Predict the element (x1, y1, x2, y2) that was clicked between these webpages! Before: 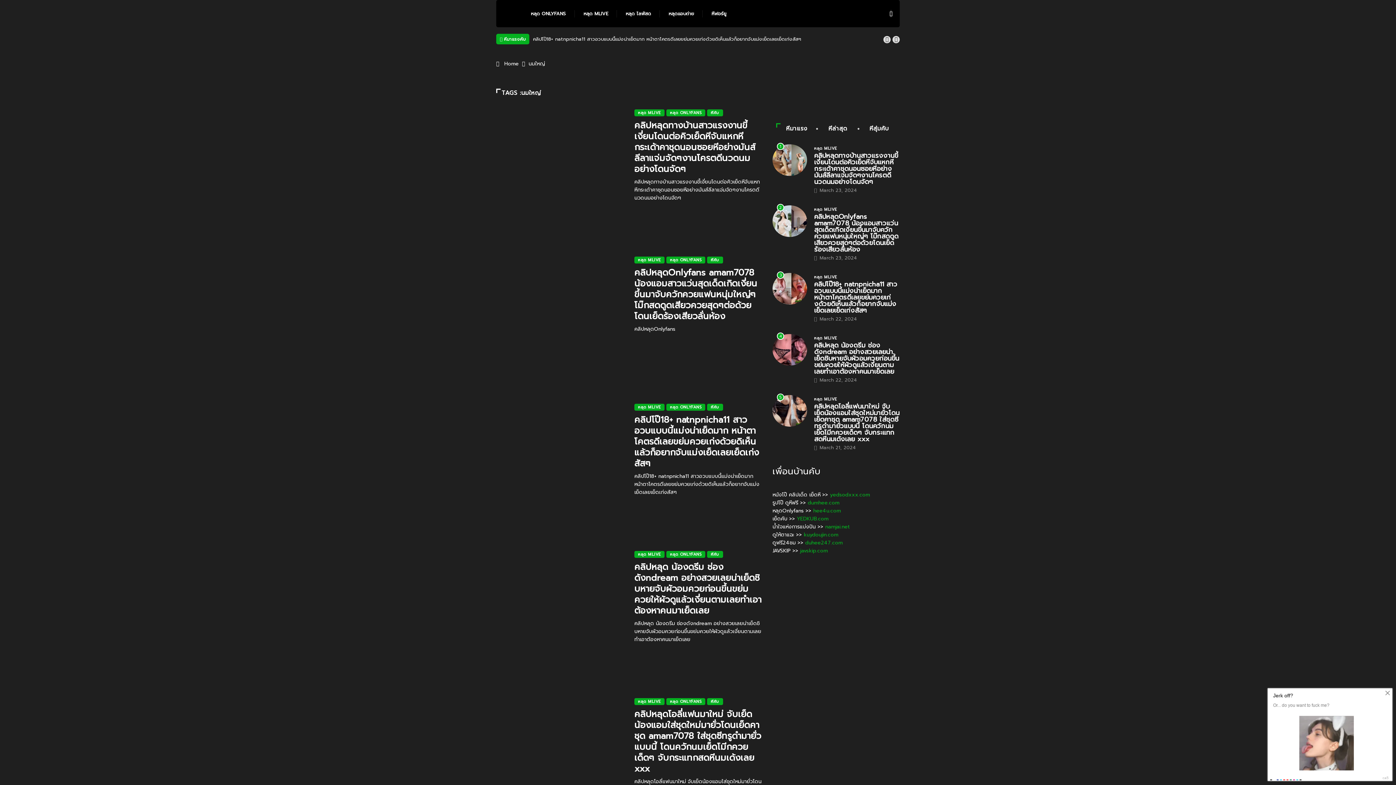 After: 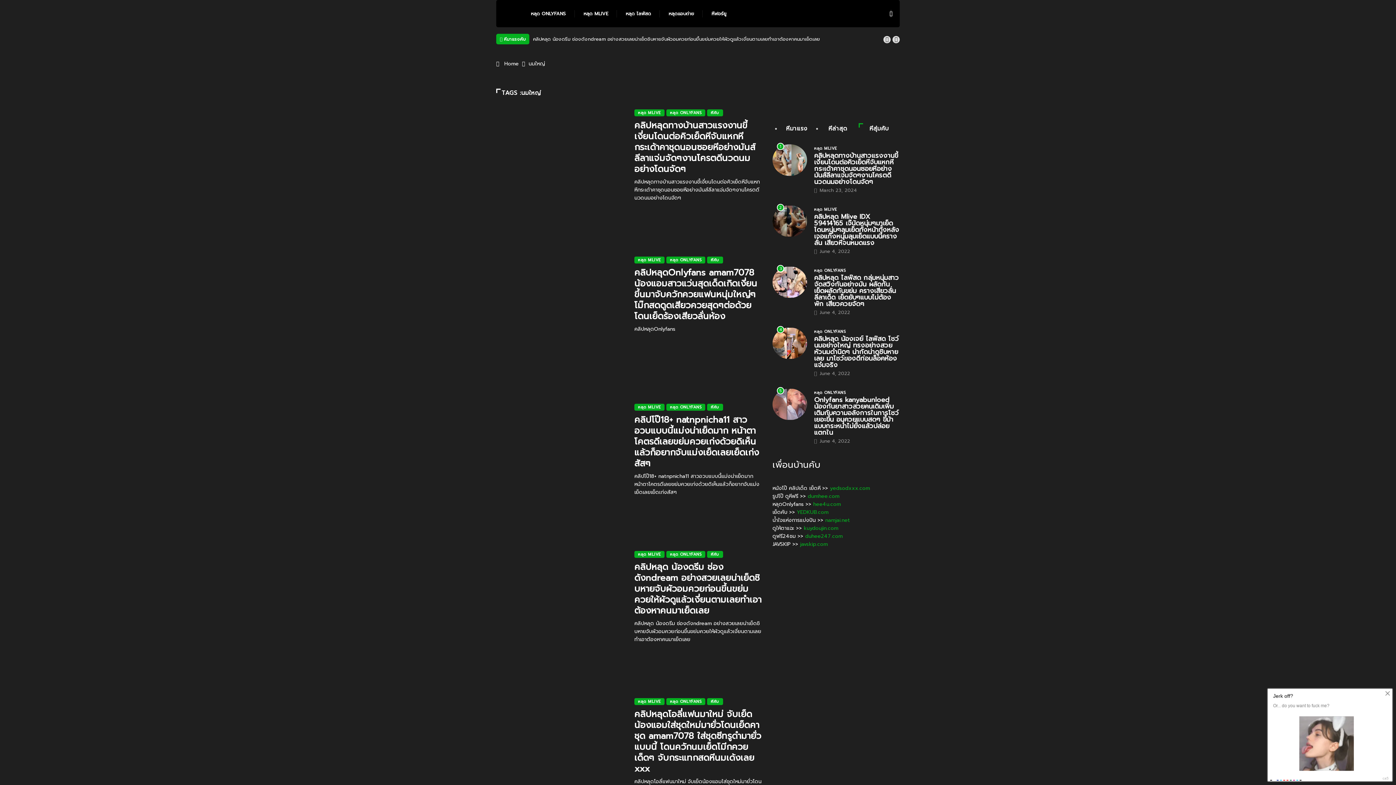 Action: label: หีสุ่มคับ bbox: (858, 123, 899, 134)